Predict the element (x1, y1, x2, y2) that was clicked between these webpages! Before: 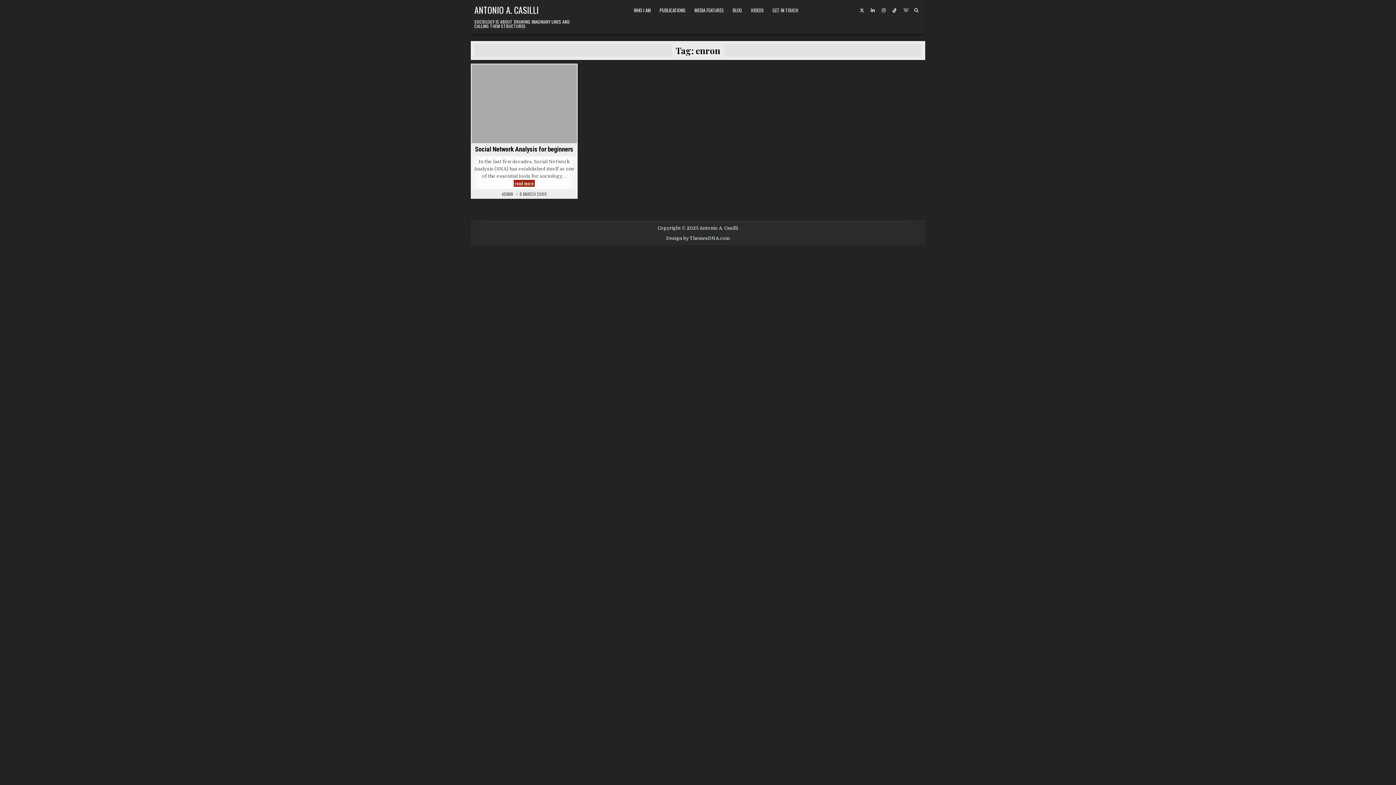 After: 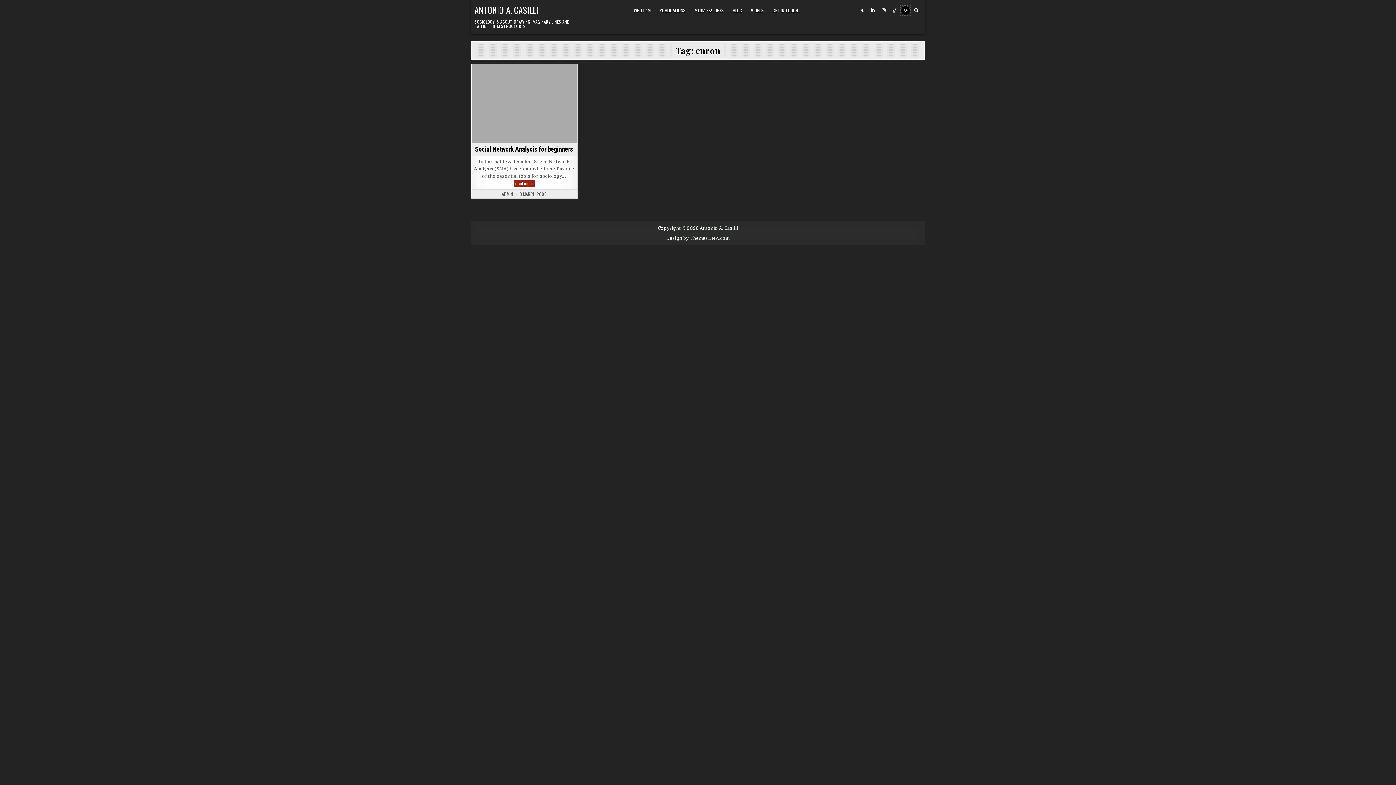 Action: bbox: (901, 5, 910, 15) label: Wikipedia Button